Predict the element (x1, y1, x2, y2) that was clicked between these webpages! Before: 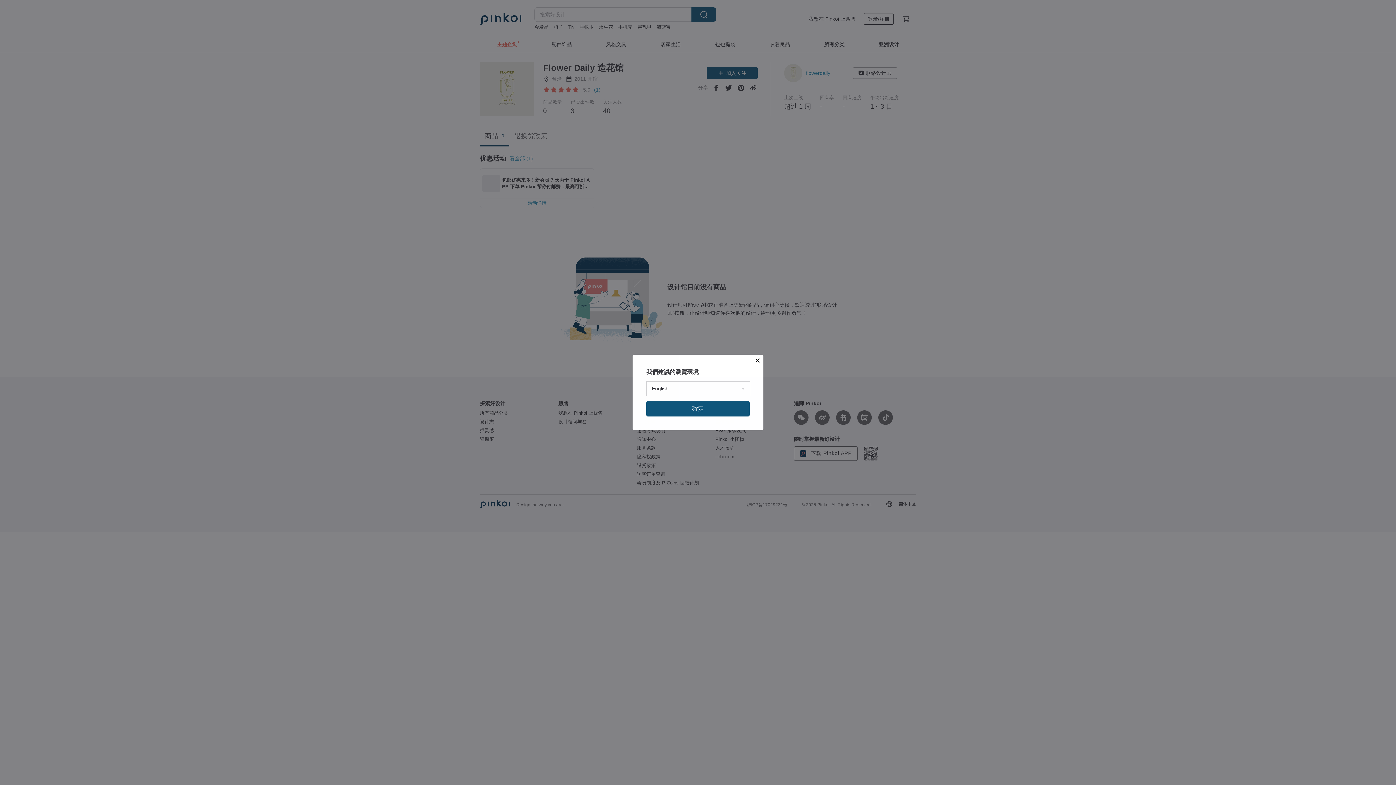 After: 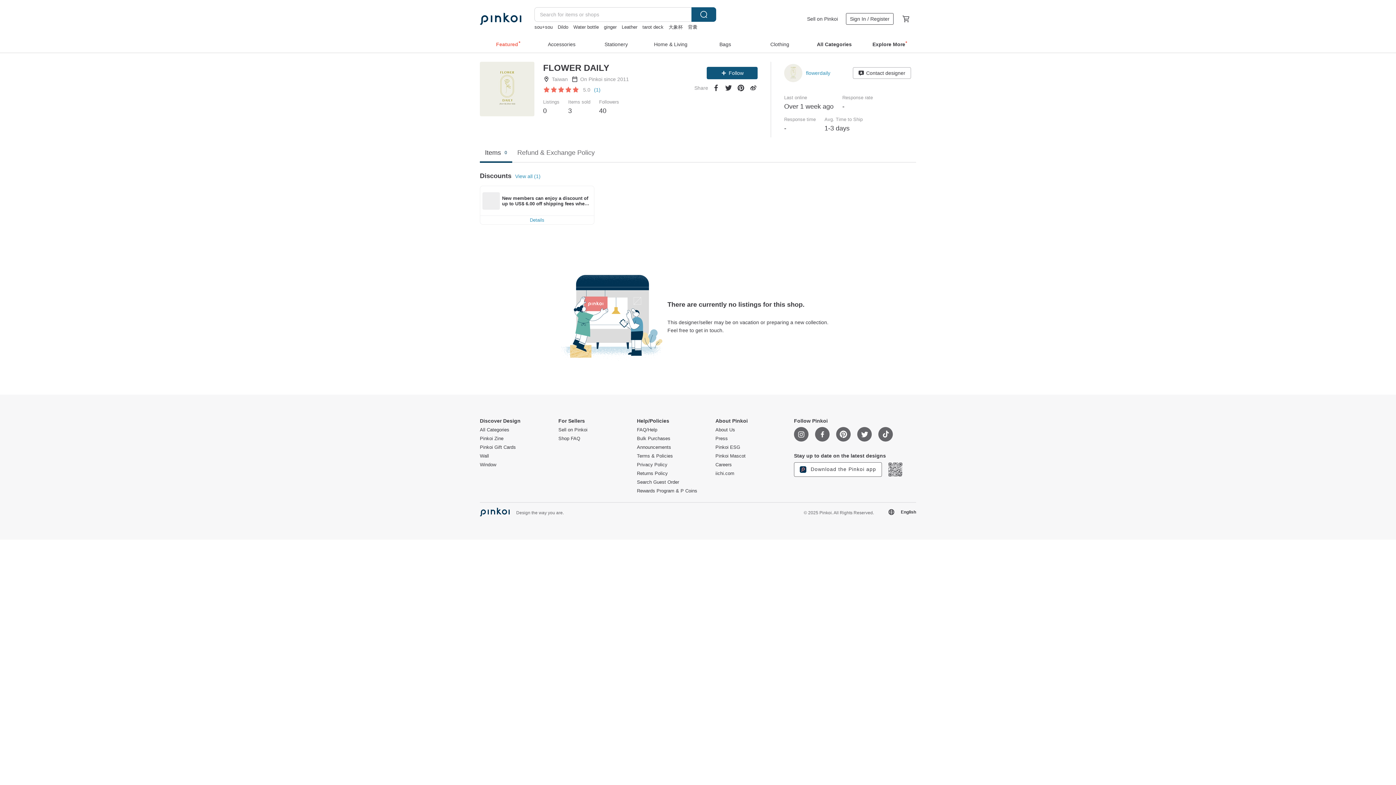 Action: bbox: (646, 401, 749, 416) label: 確定